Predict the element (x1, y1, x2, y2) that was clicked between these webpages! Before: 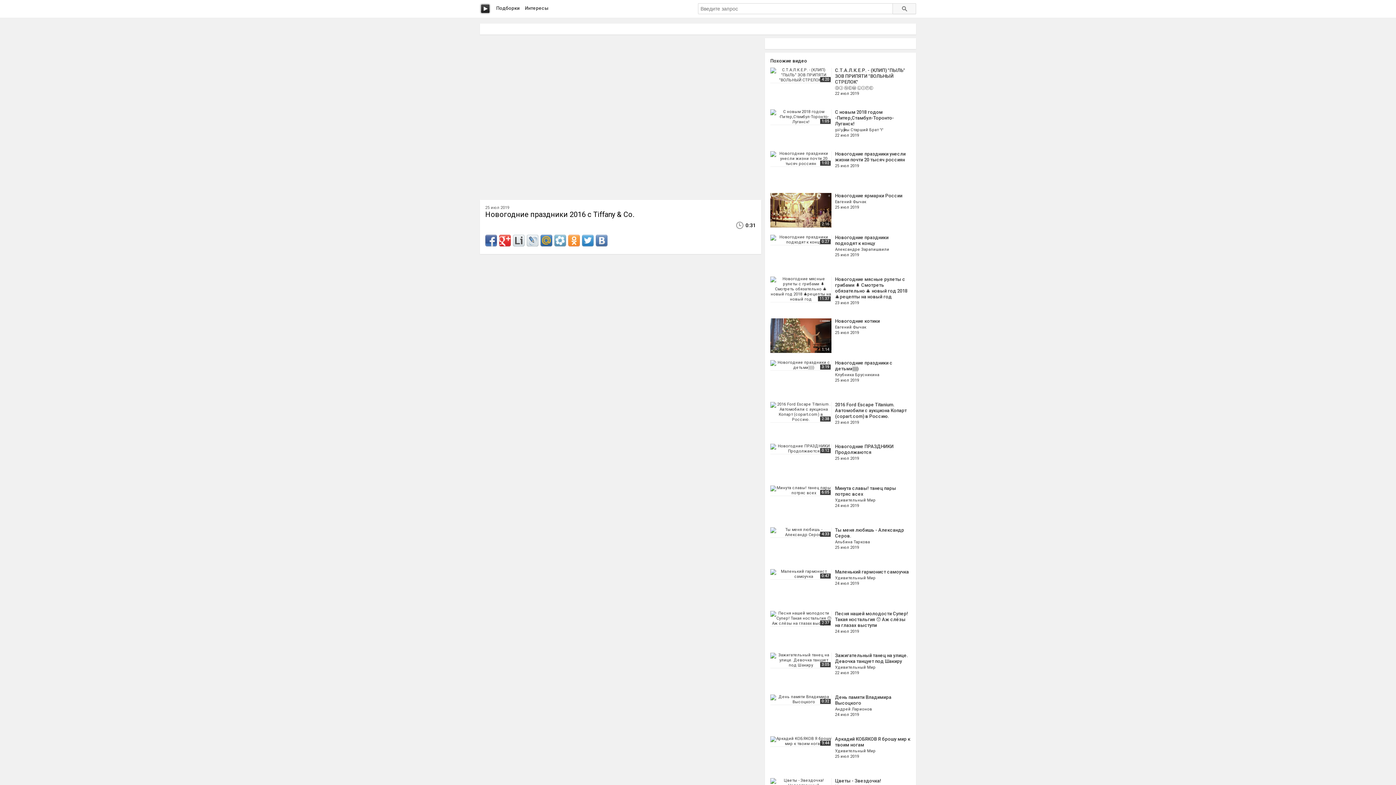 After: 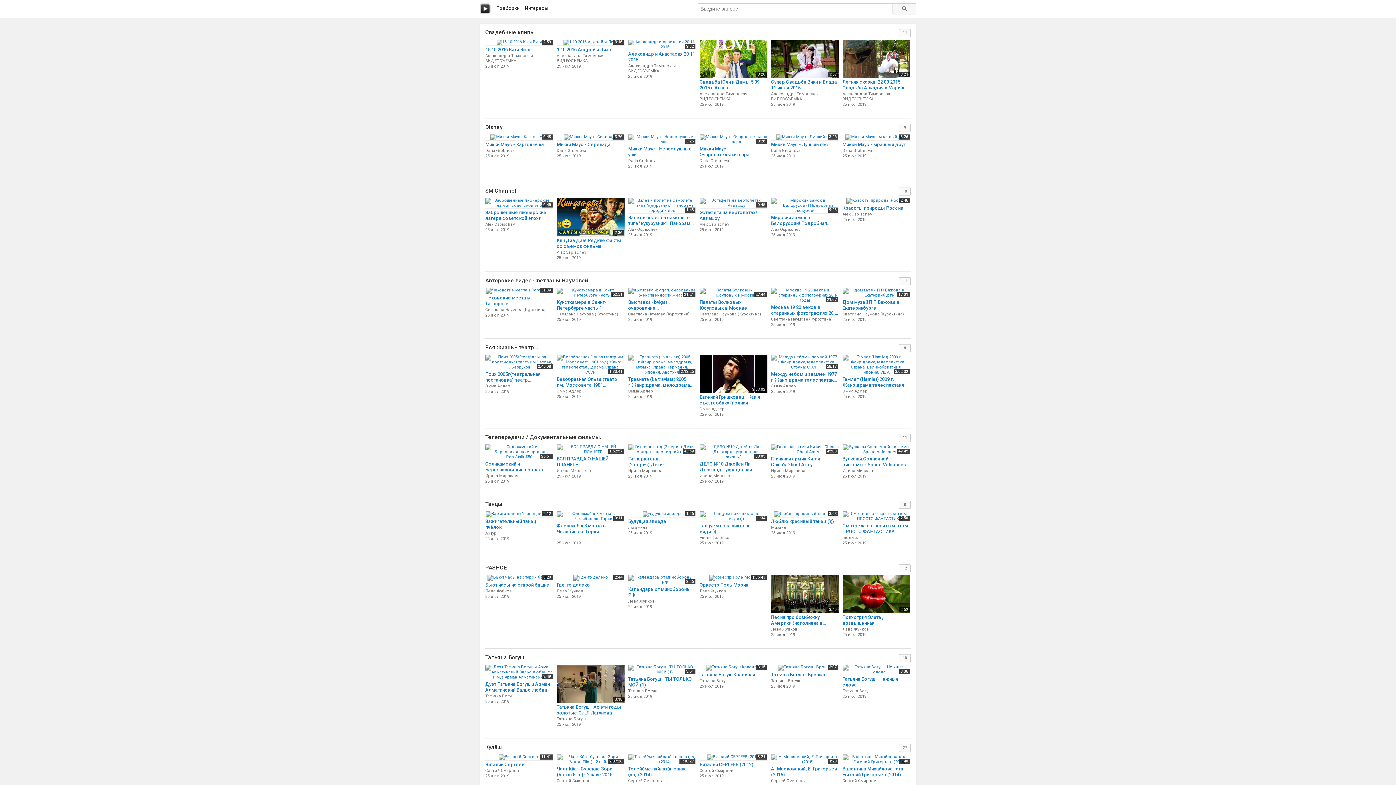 Action: bbox: (480, 3, 490, 14)